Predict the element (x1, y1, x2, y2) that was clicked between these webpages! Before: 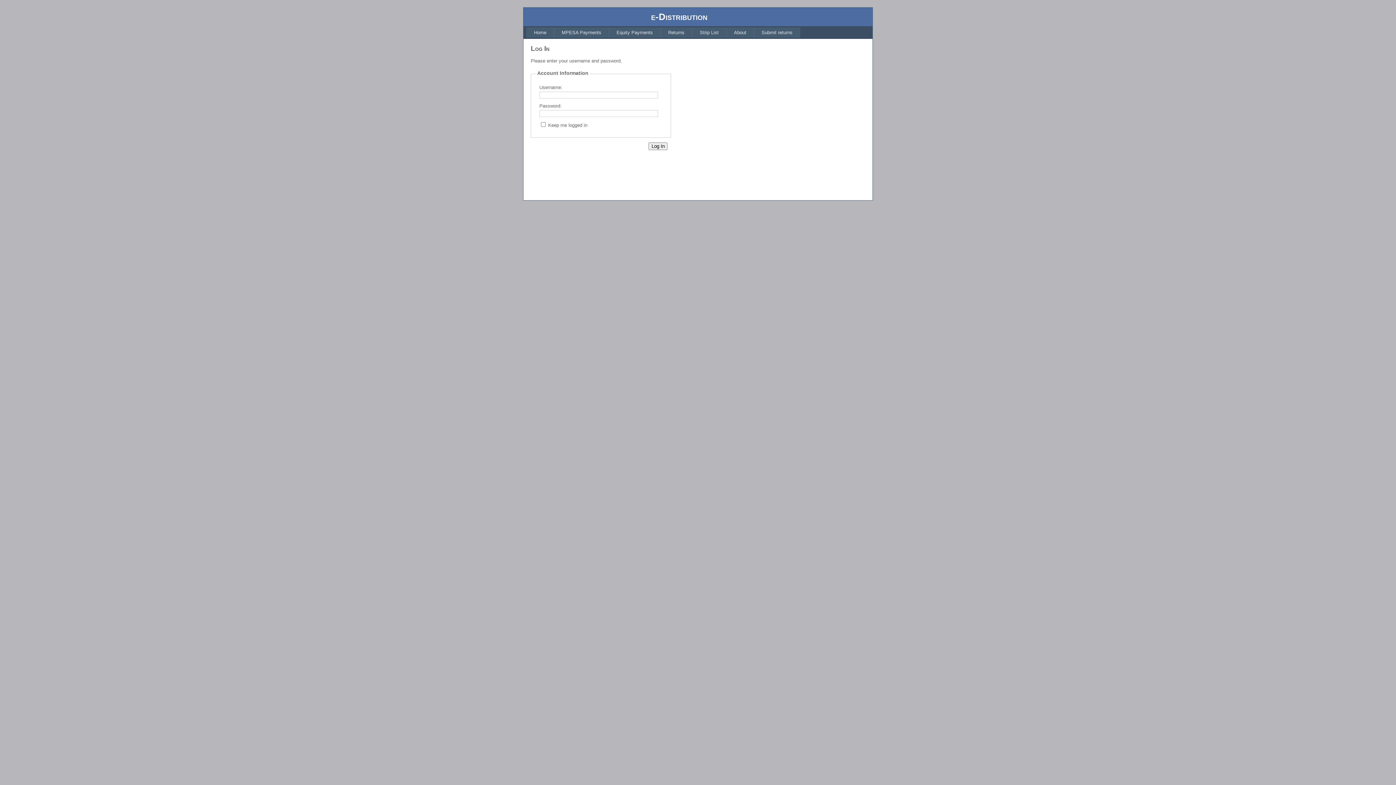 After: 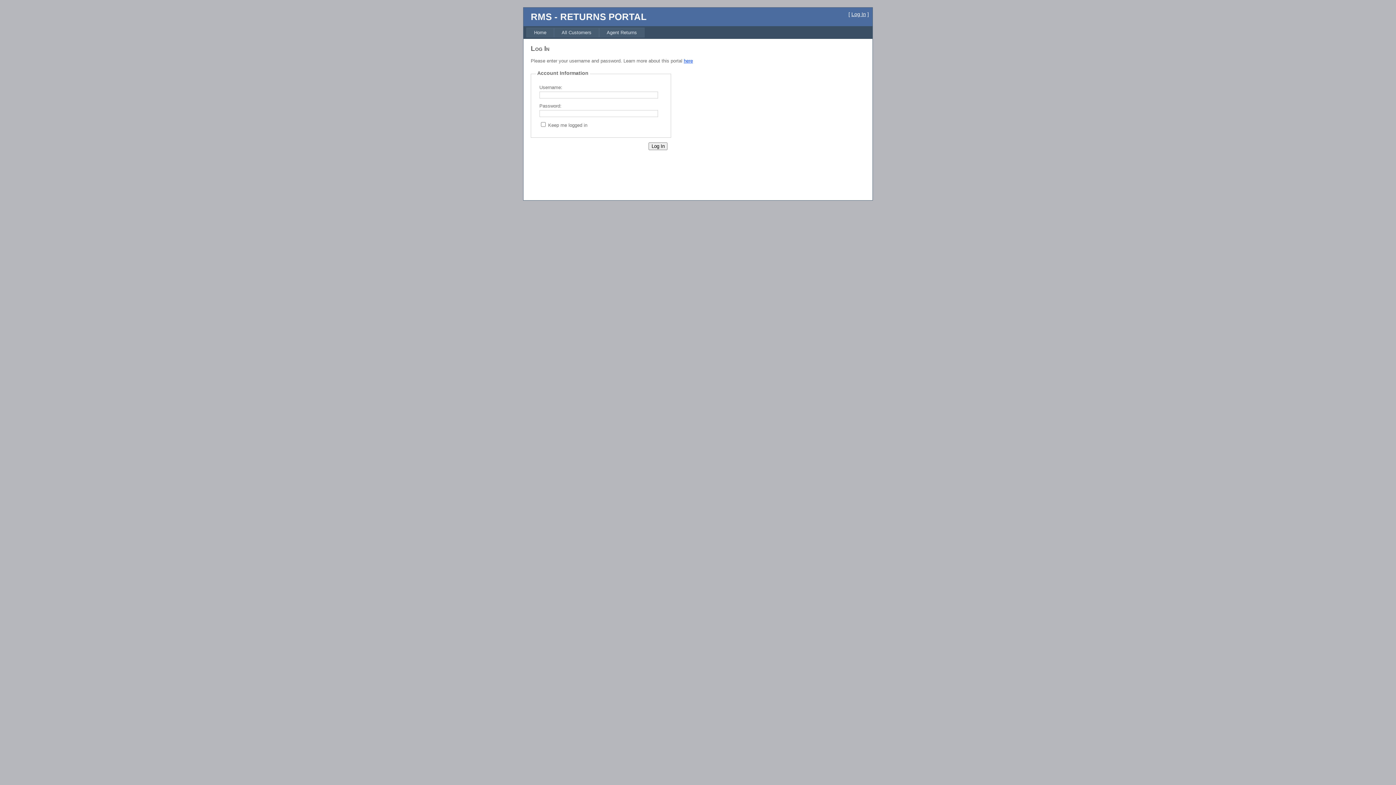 Action: bbox: (754, 27, 800, 37) label: Submit returns